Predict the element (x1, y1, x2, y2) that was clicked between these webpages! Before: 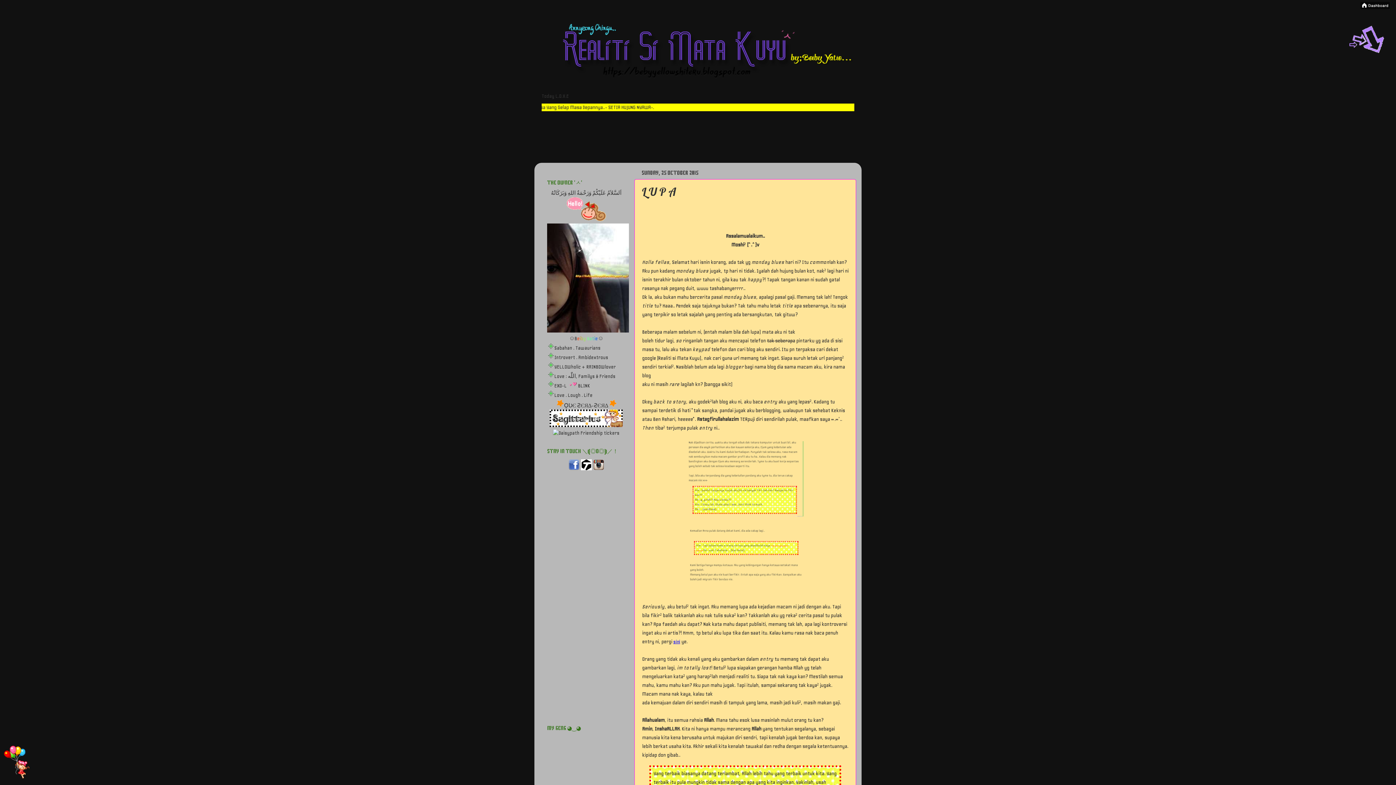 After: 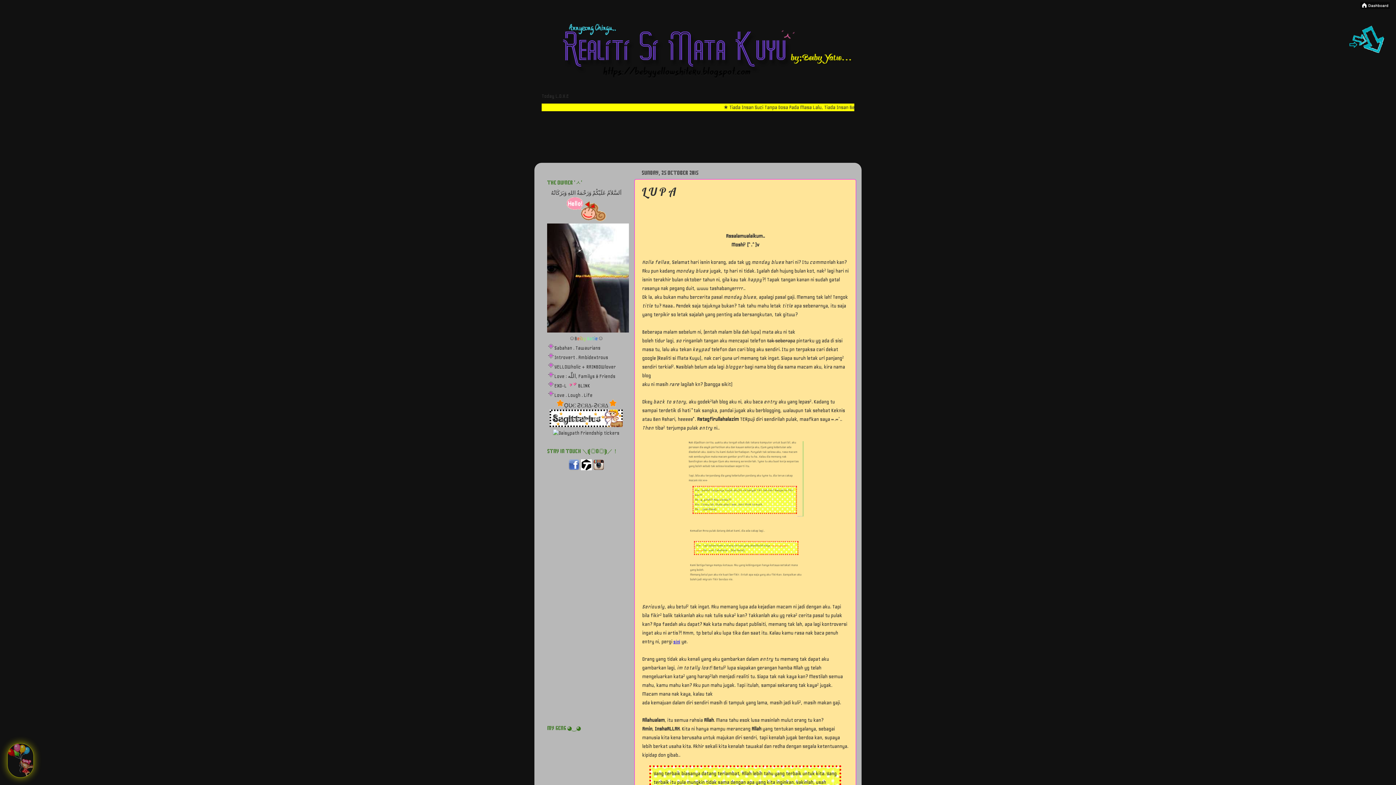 Action: bbox: (3, 745, 29, 781)